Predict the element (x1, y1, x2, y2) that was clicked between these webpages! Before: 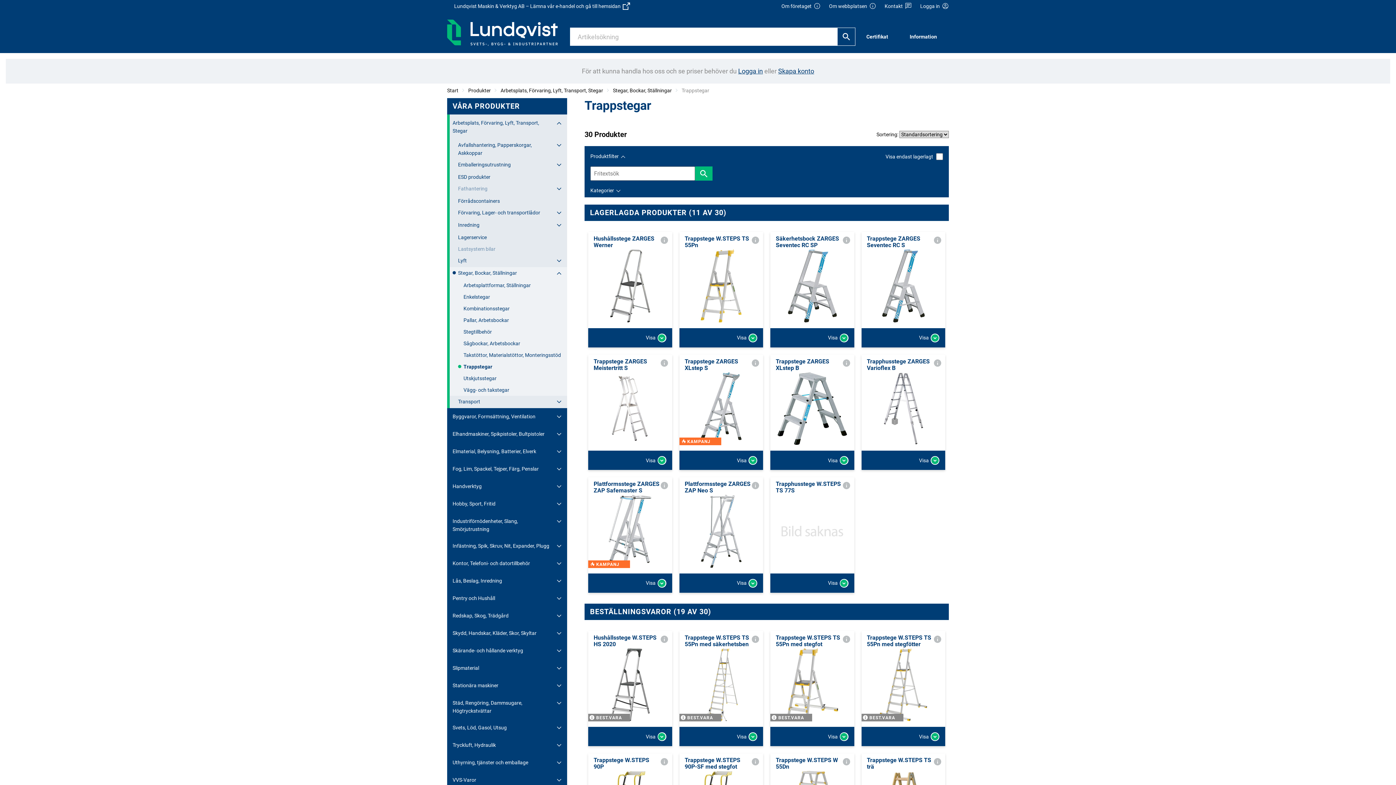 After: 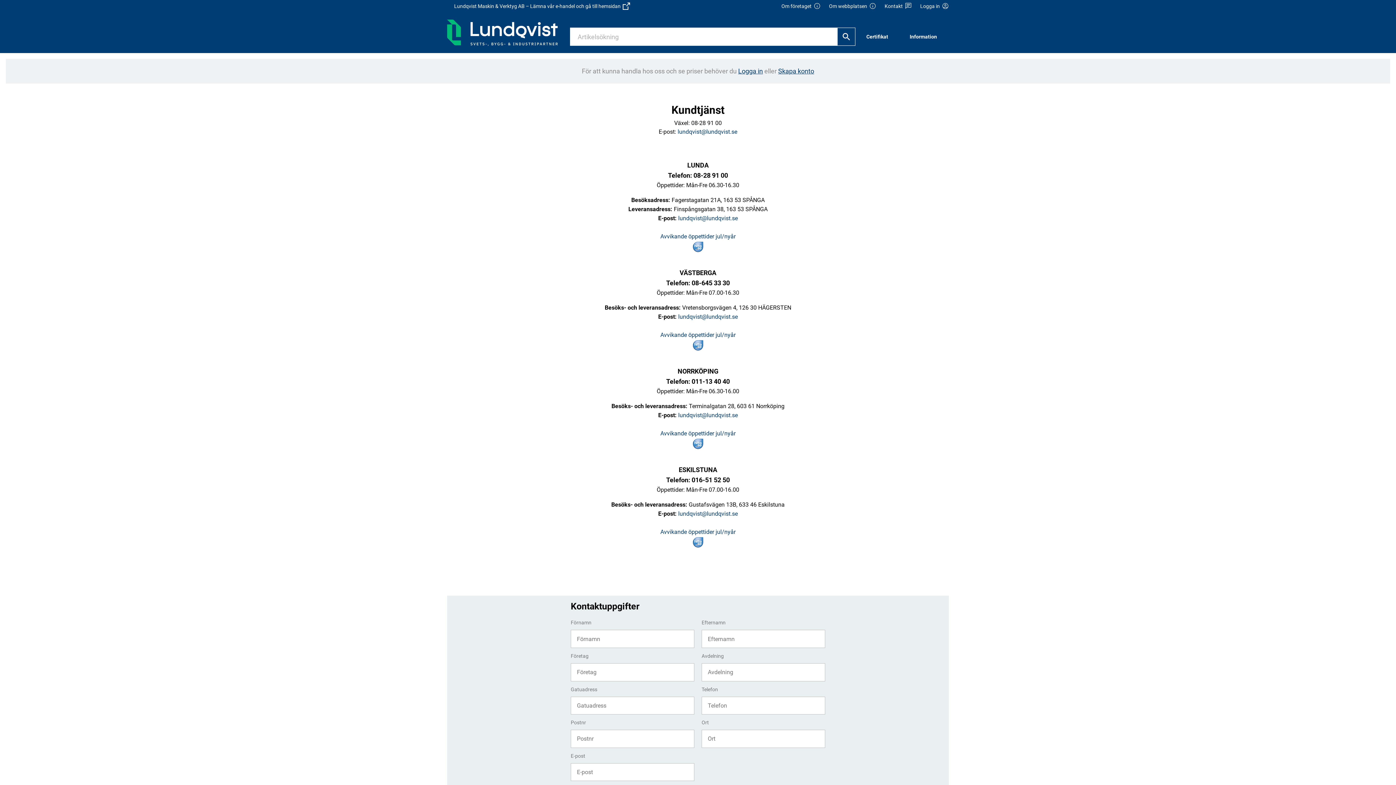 Action: label: Kontakt bbox: (884, 2, 912, 10)